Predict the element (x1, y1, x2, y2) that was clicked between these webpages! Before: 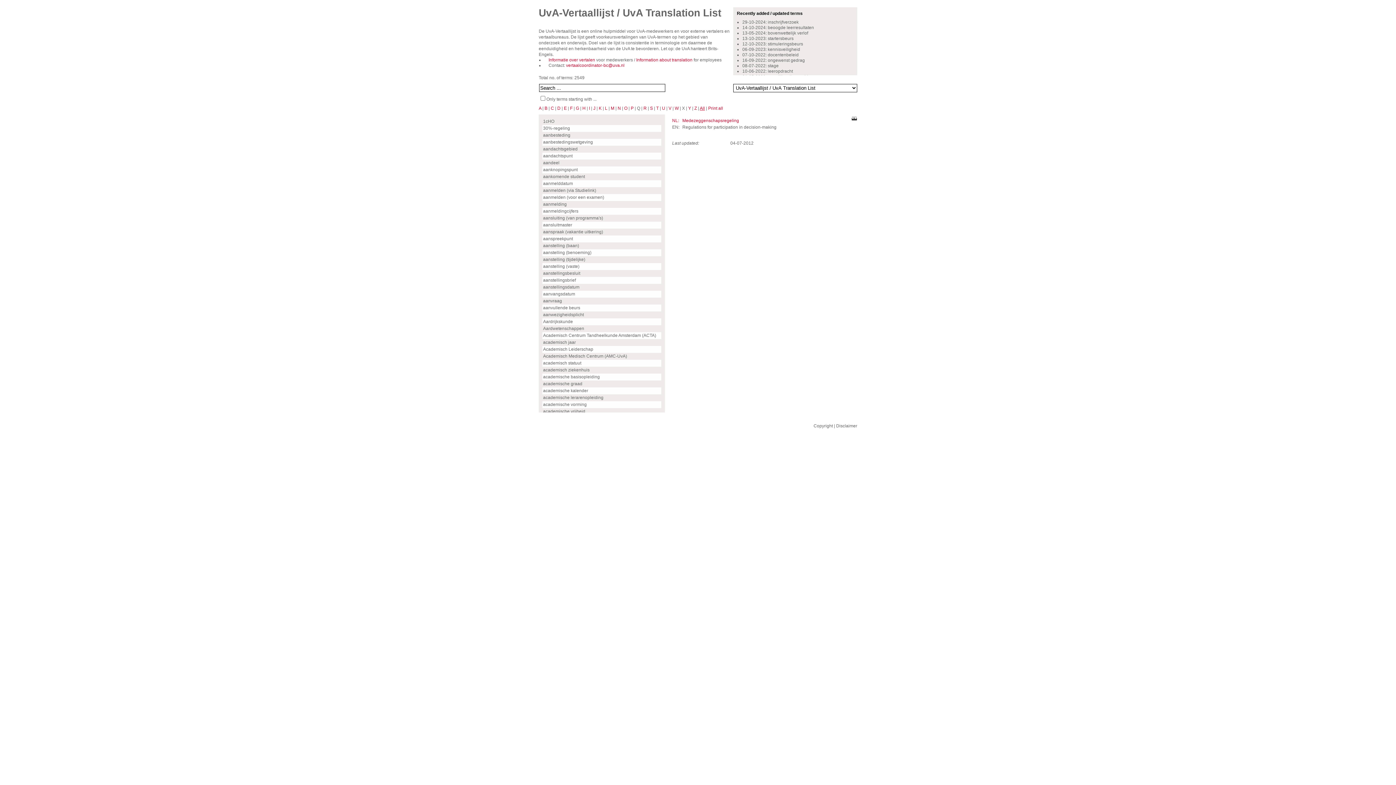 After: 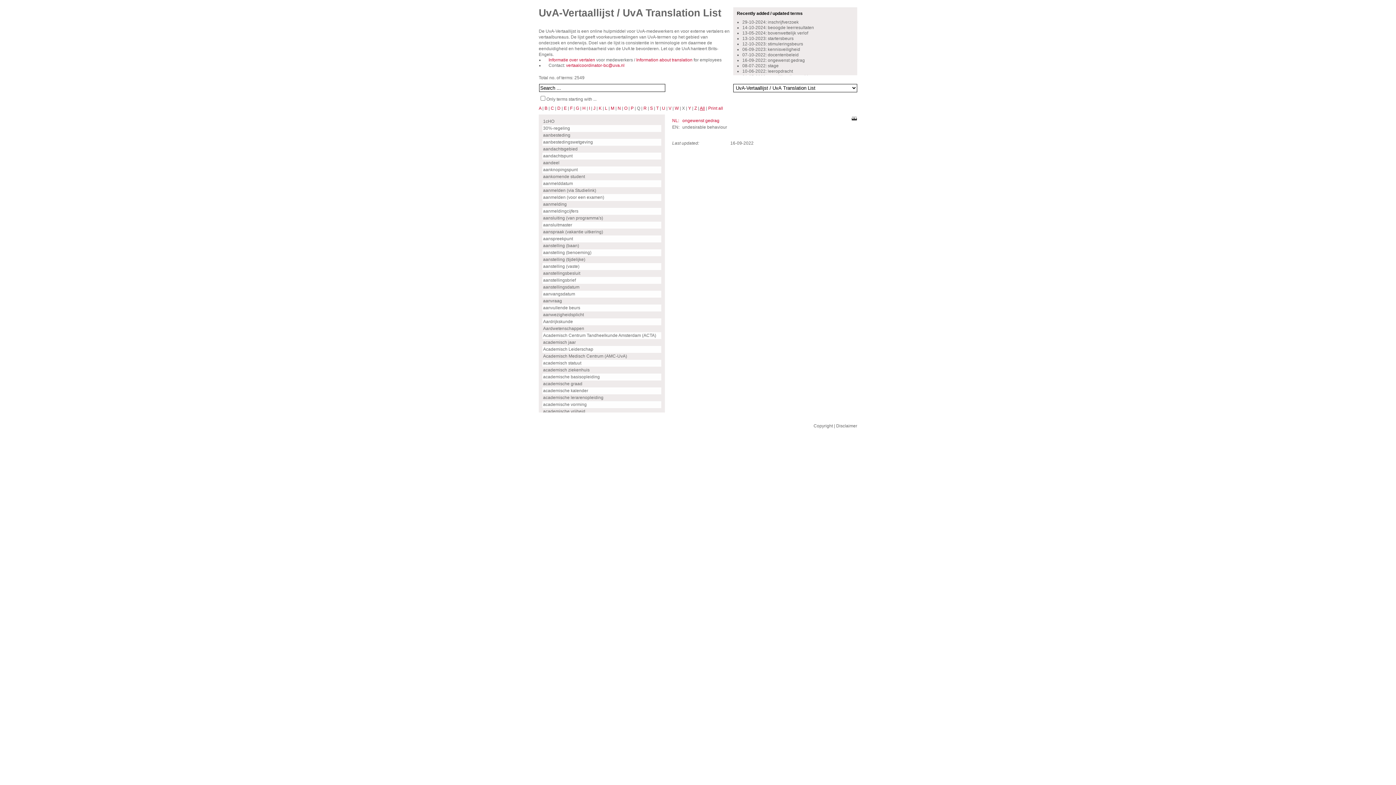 Action: bbox: (742, 57, 805, 62) label: 16-09-2022: ongewenst gedrag